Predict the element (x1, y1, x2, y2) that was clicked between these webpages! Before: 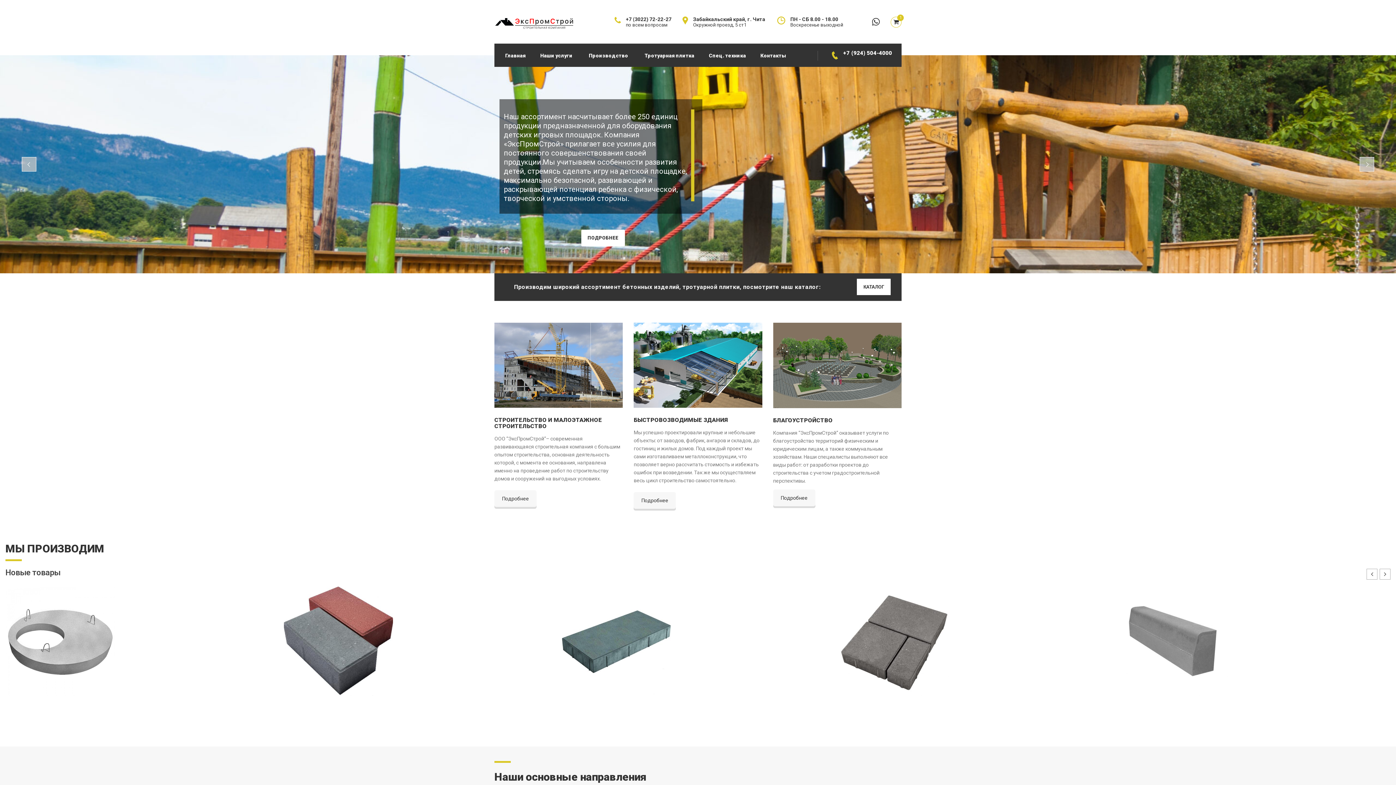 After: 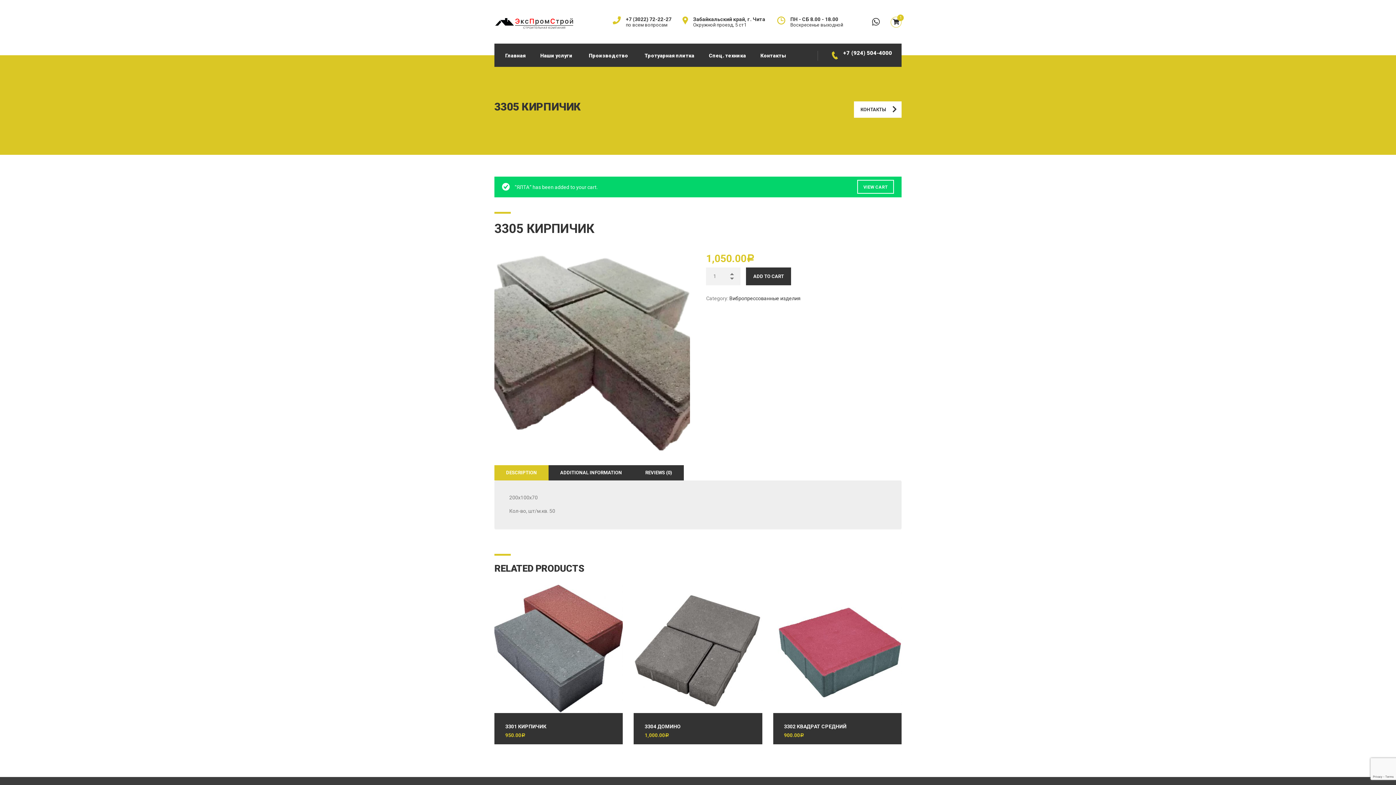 Action: bbox: (283, 586, 555, 696)